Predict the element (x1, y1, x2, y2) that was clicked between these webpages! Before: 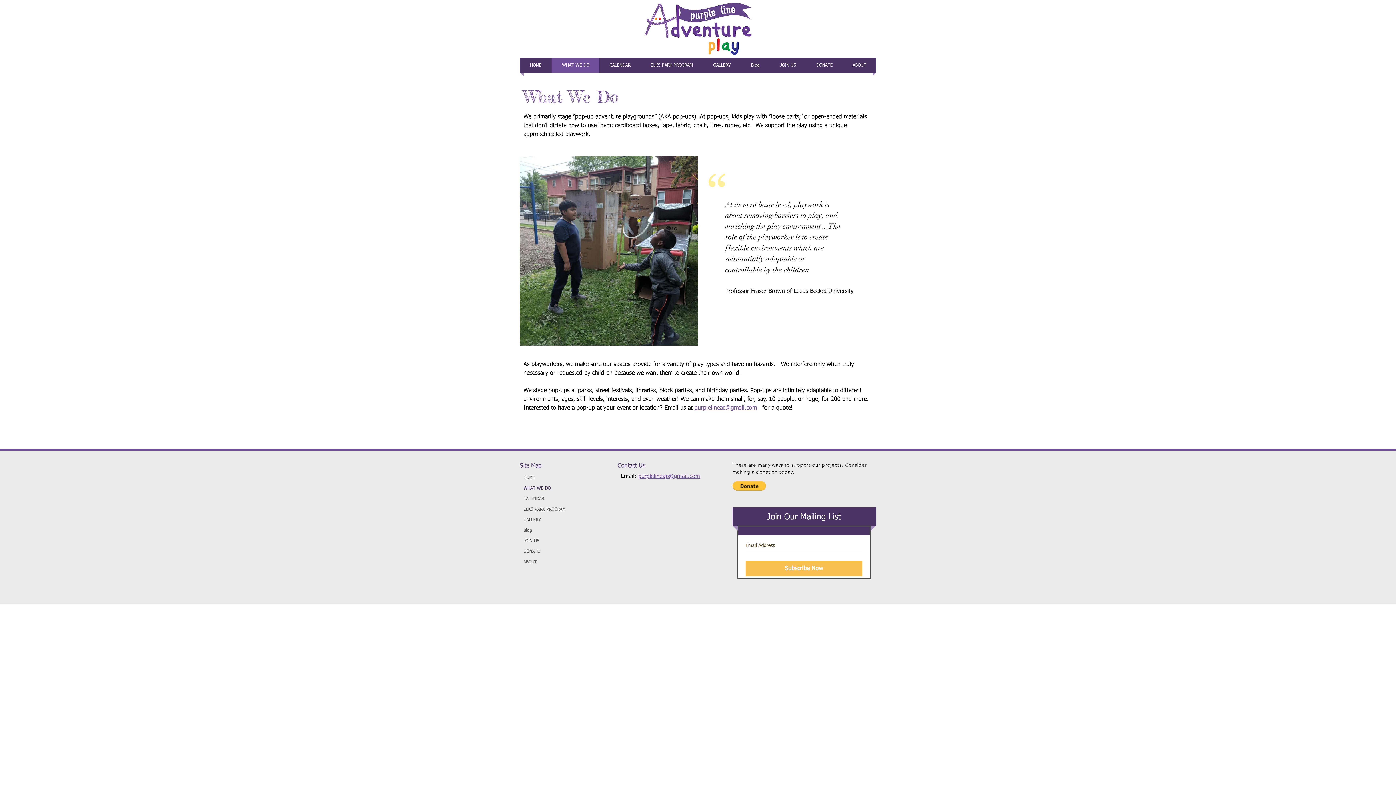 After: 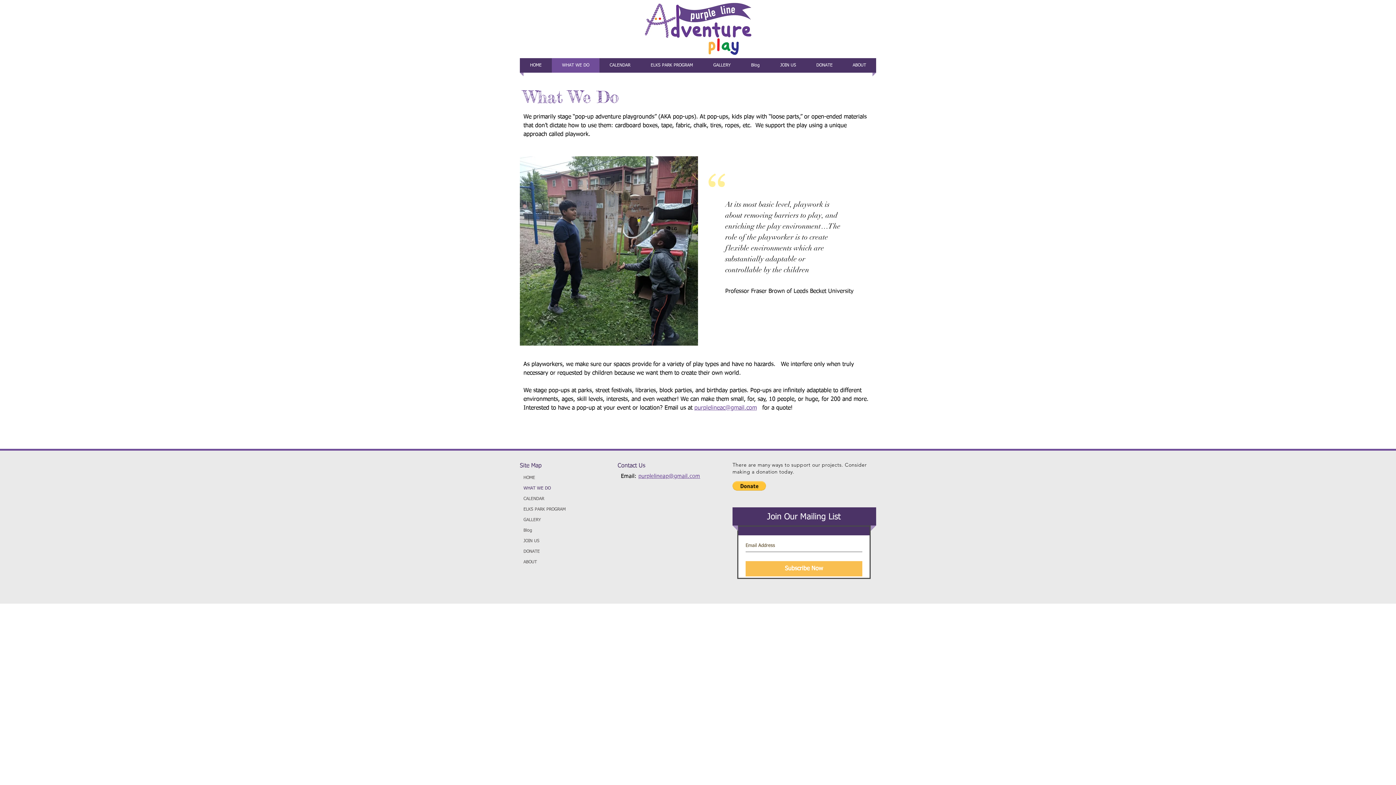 Action: label: purplelineac@gmail.com bbox: (694, 405, 757, 411)